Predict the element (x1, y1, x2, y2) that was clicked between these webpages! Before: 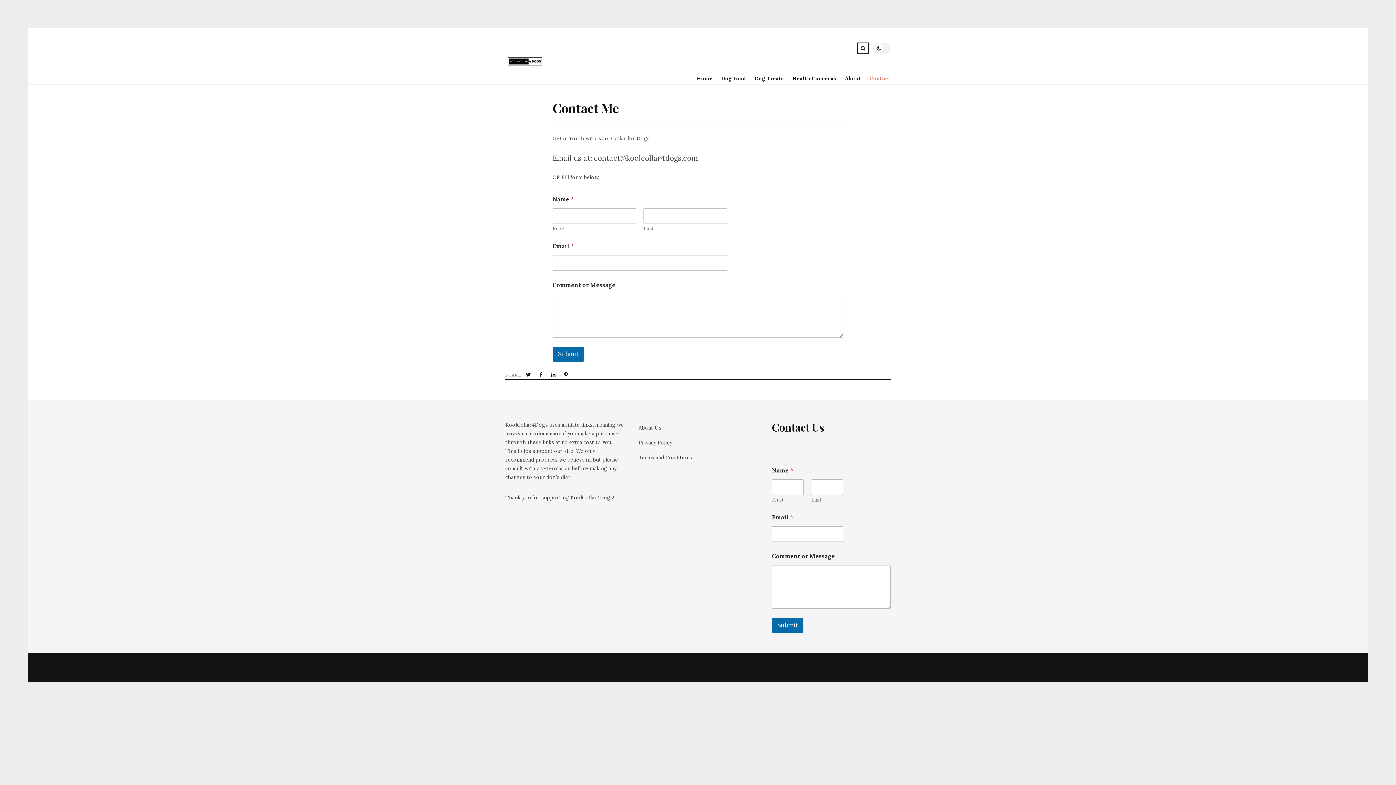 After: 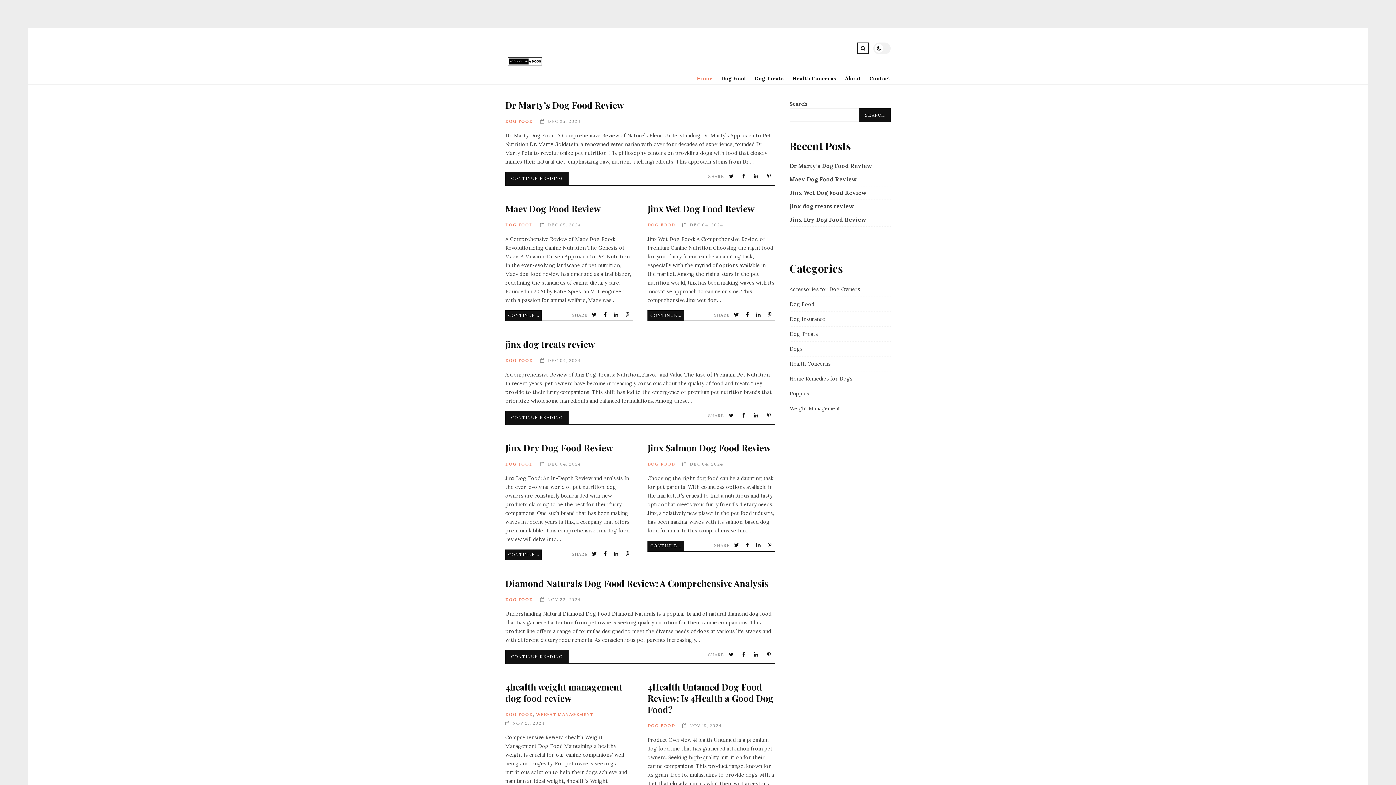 Action: bbox: (505, 75, 543, 81)